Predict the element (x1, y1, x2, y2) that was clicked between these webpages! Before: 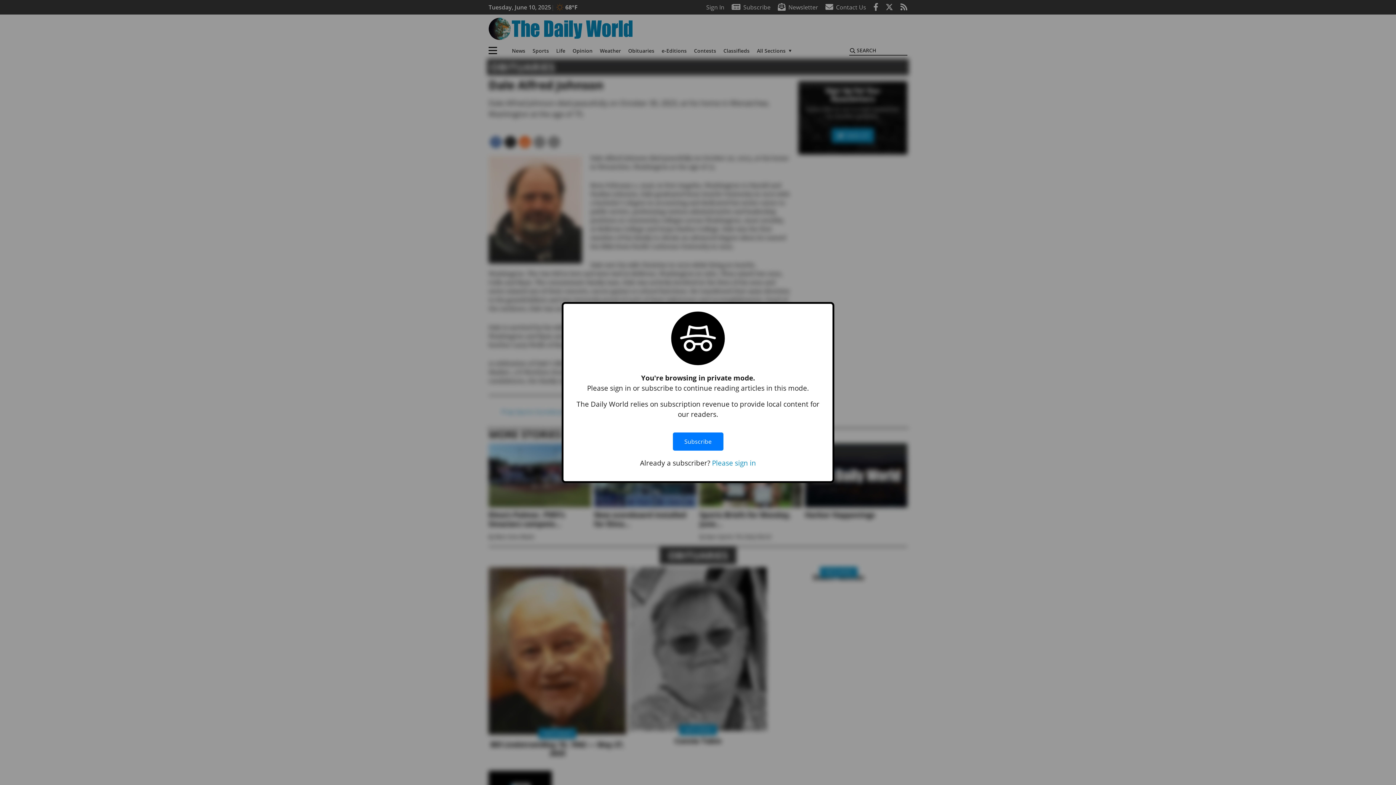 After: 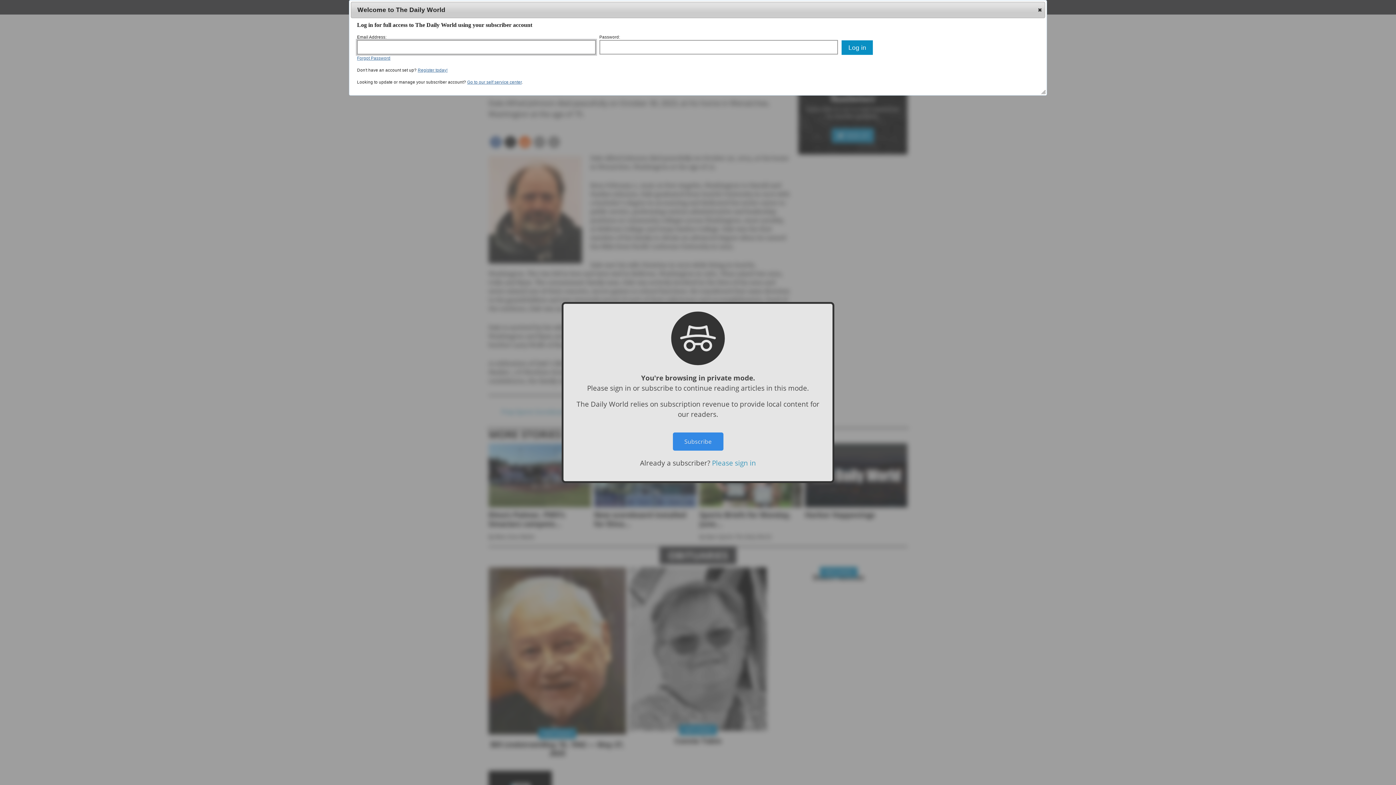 Action: label: Please sign in bbox: (712, 458, 756, 467)